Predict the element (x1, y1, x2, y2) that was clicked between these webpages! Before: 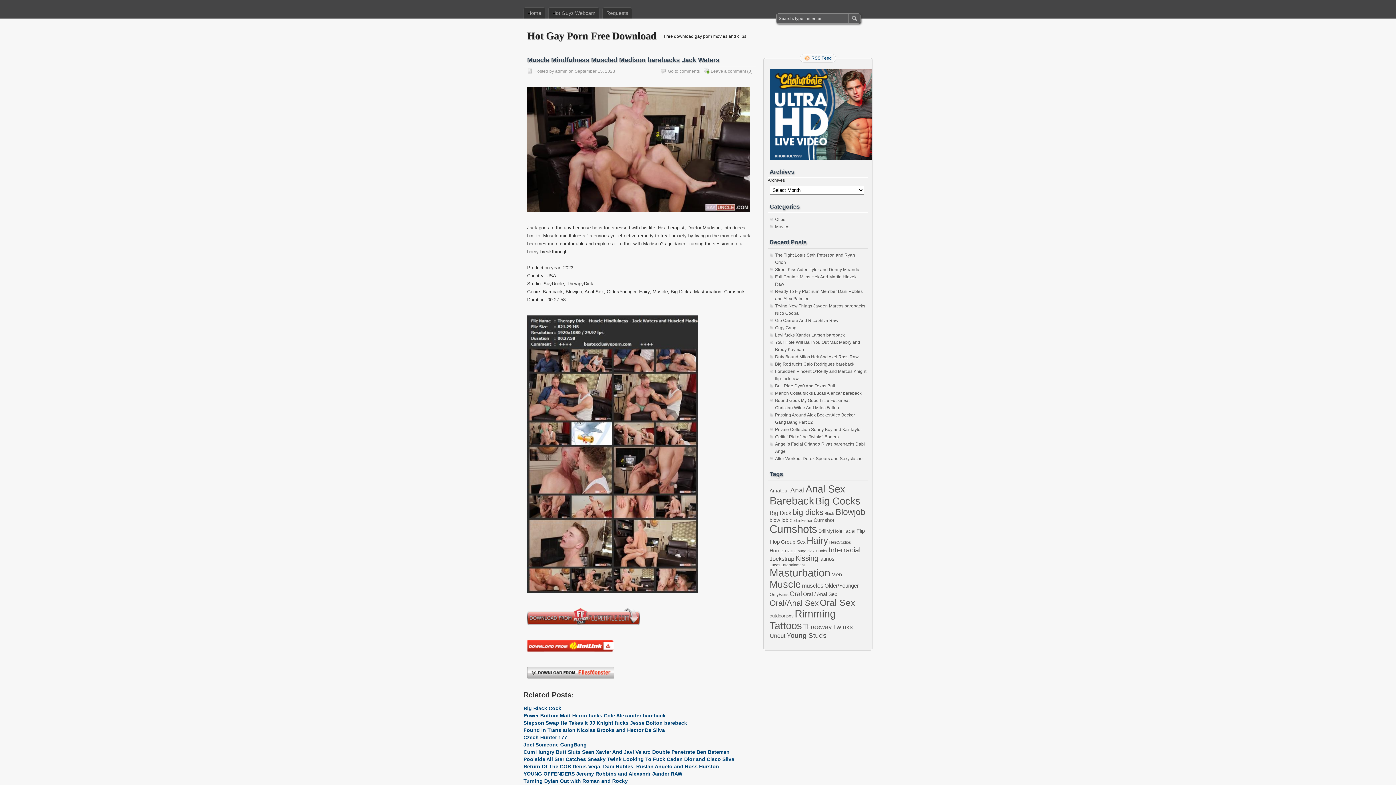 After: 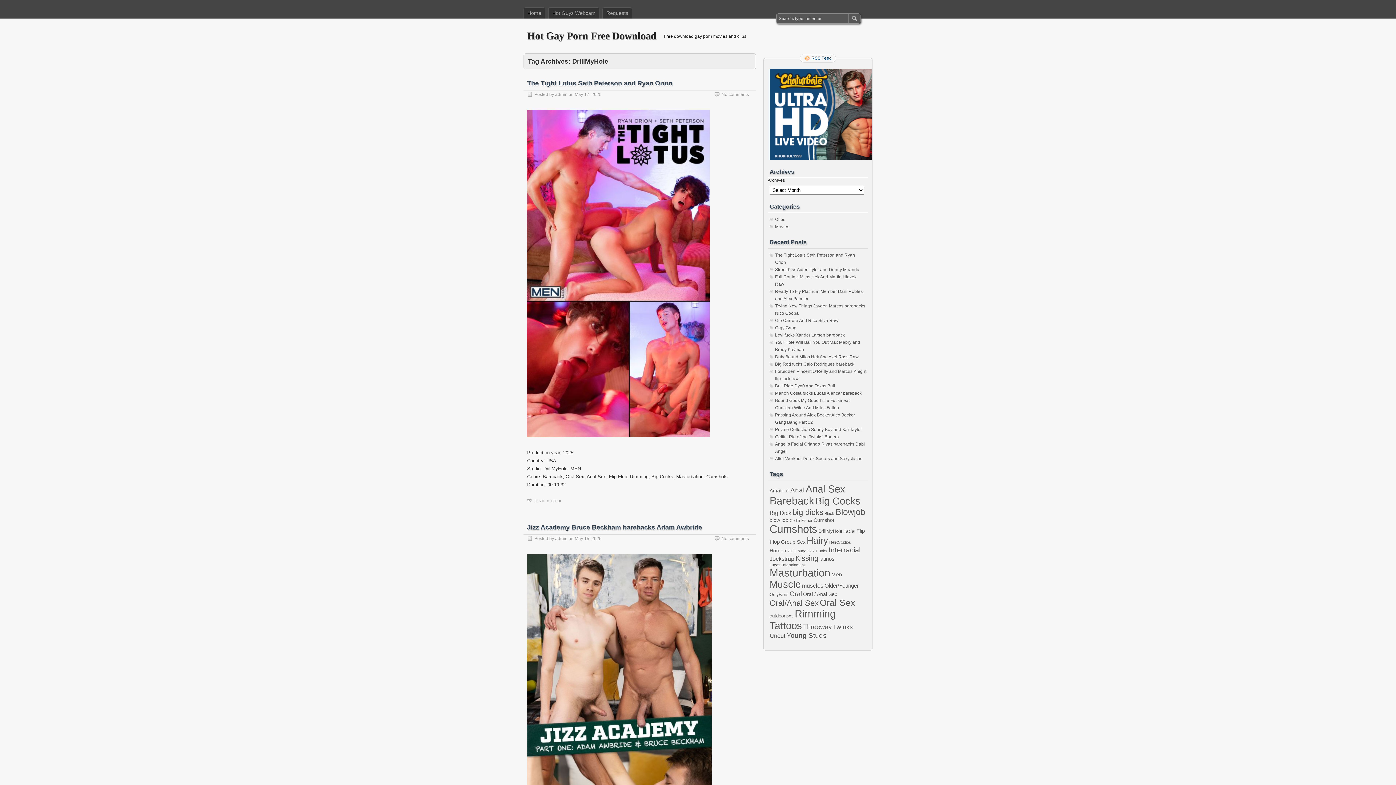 Action: bbox: (818, 528, 842, 534) label: DrillMyHole (1,290 items)